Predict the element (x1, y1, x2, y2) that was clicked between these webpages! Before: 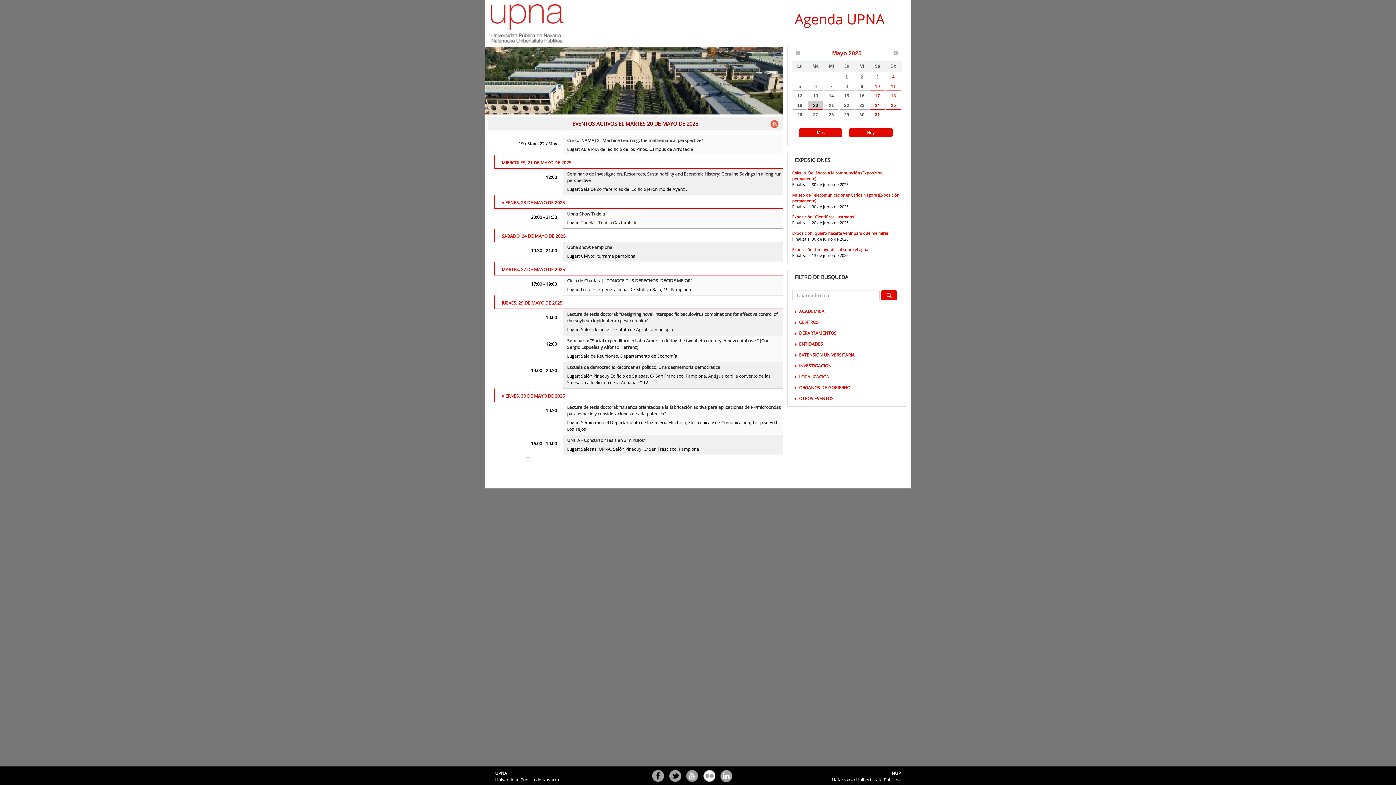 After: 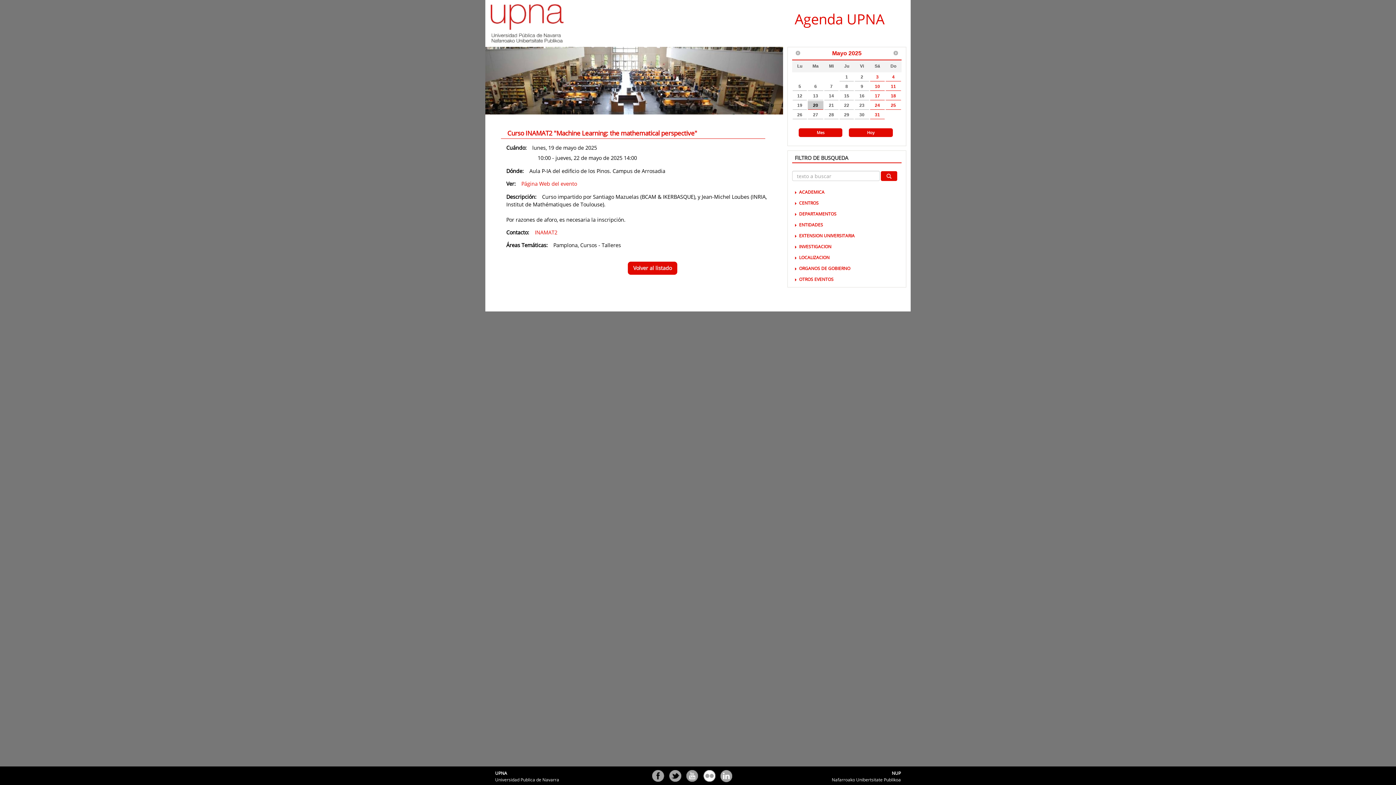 Action: label: Curso INAMAT2 "Machine Learning: the mathematical perspective" bbox: (567, 137, 703, 144)